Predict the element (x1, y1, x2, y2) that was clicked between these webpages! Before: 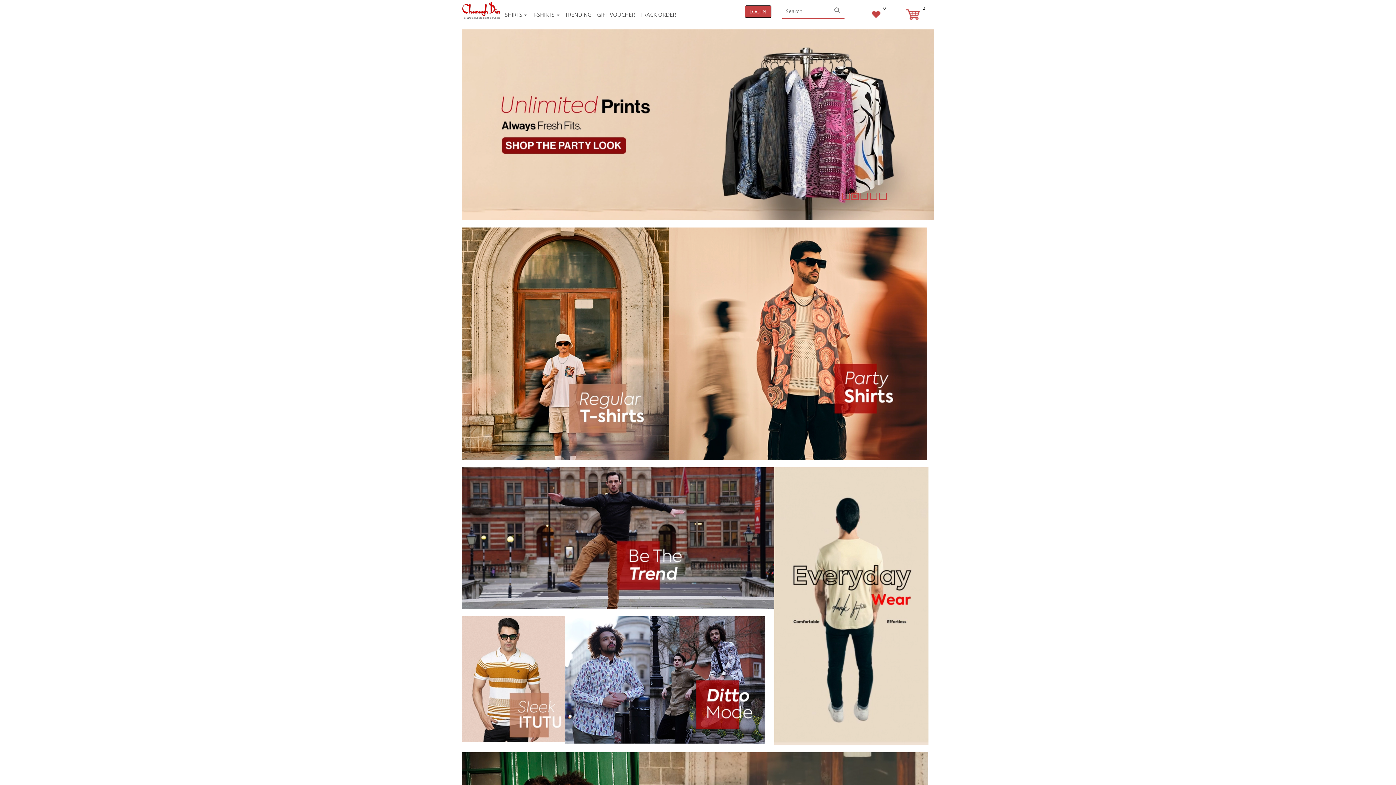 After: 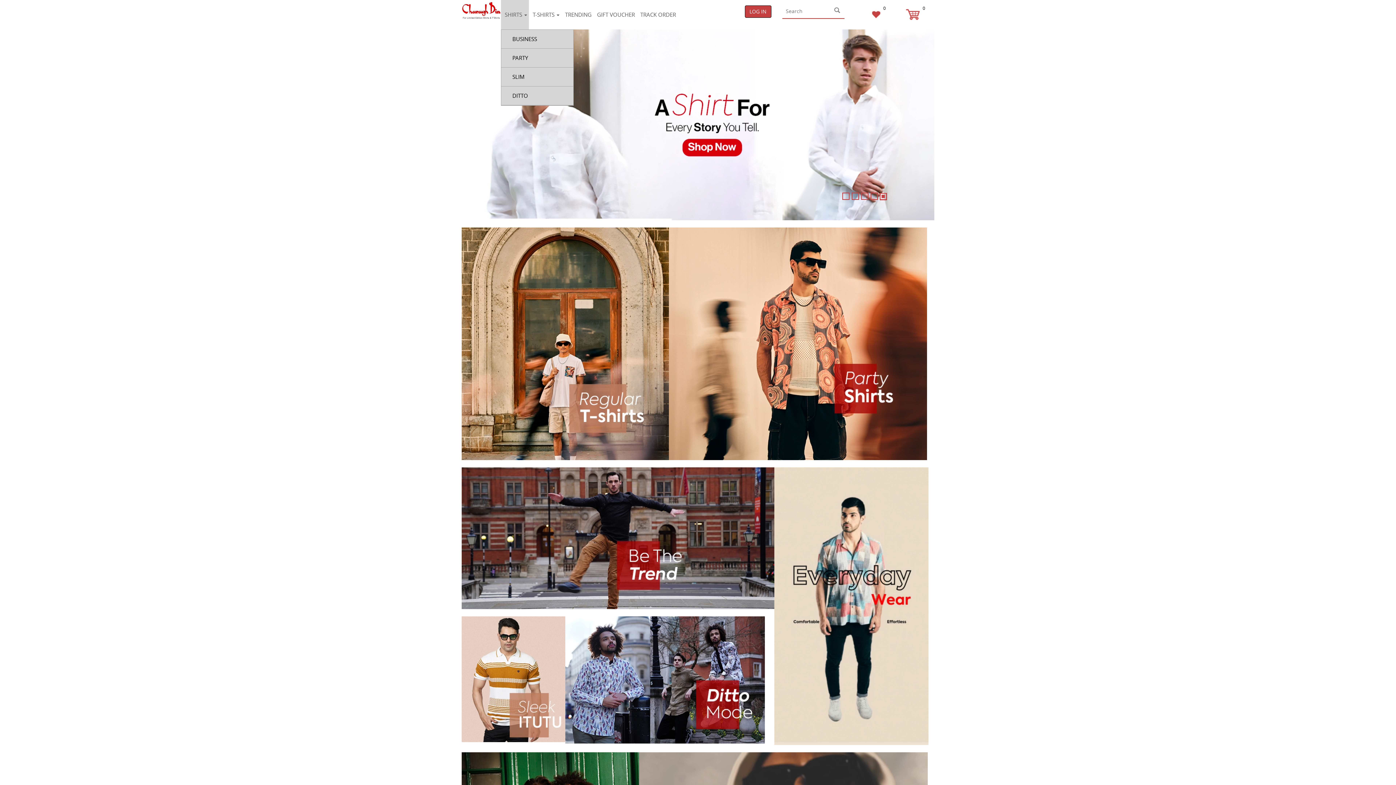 Action: bbox: (501, 0, 529, 29) label: SHIRTS 